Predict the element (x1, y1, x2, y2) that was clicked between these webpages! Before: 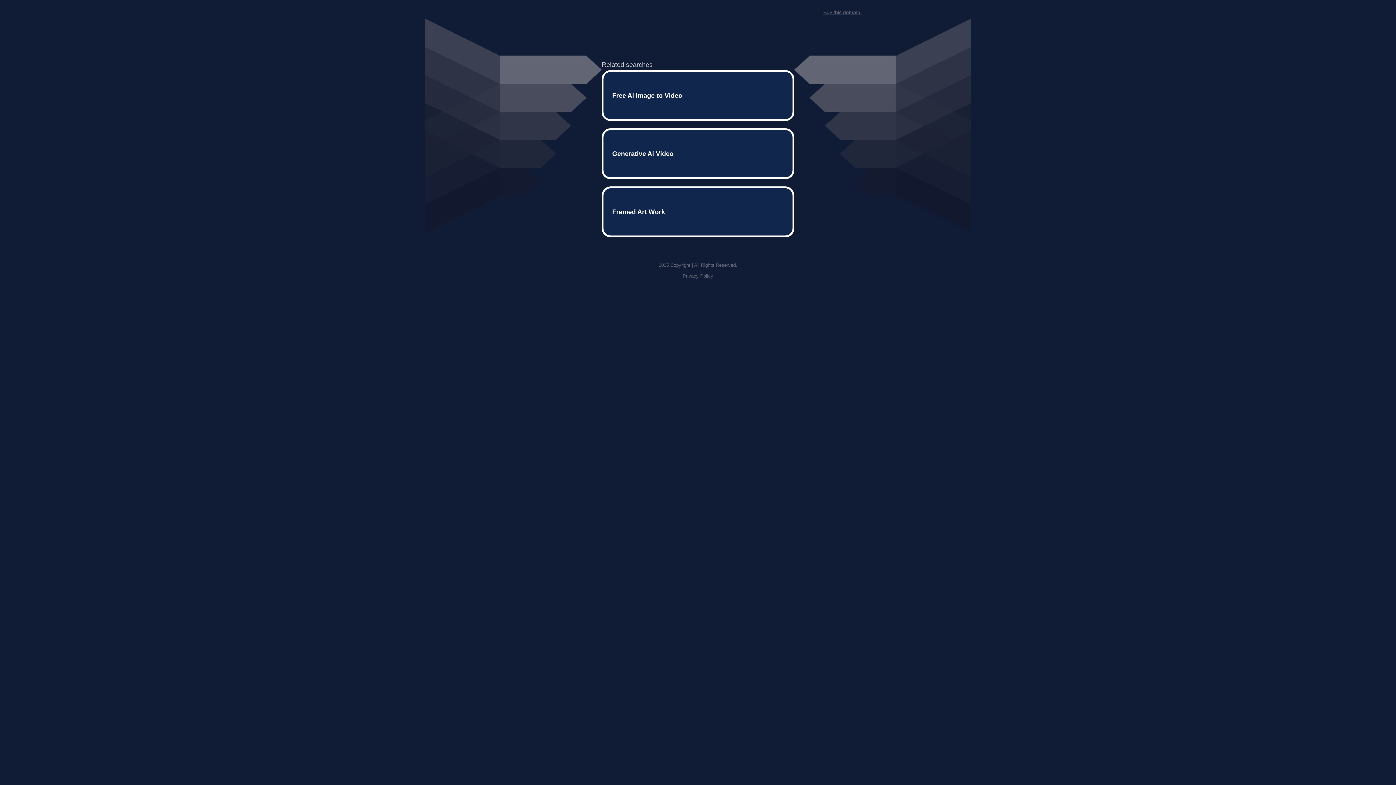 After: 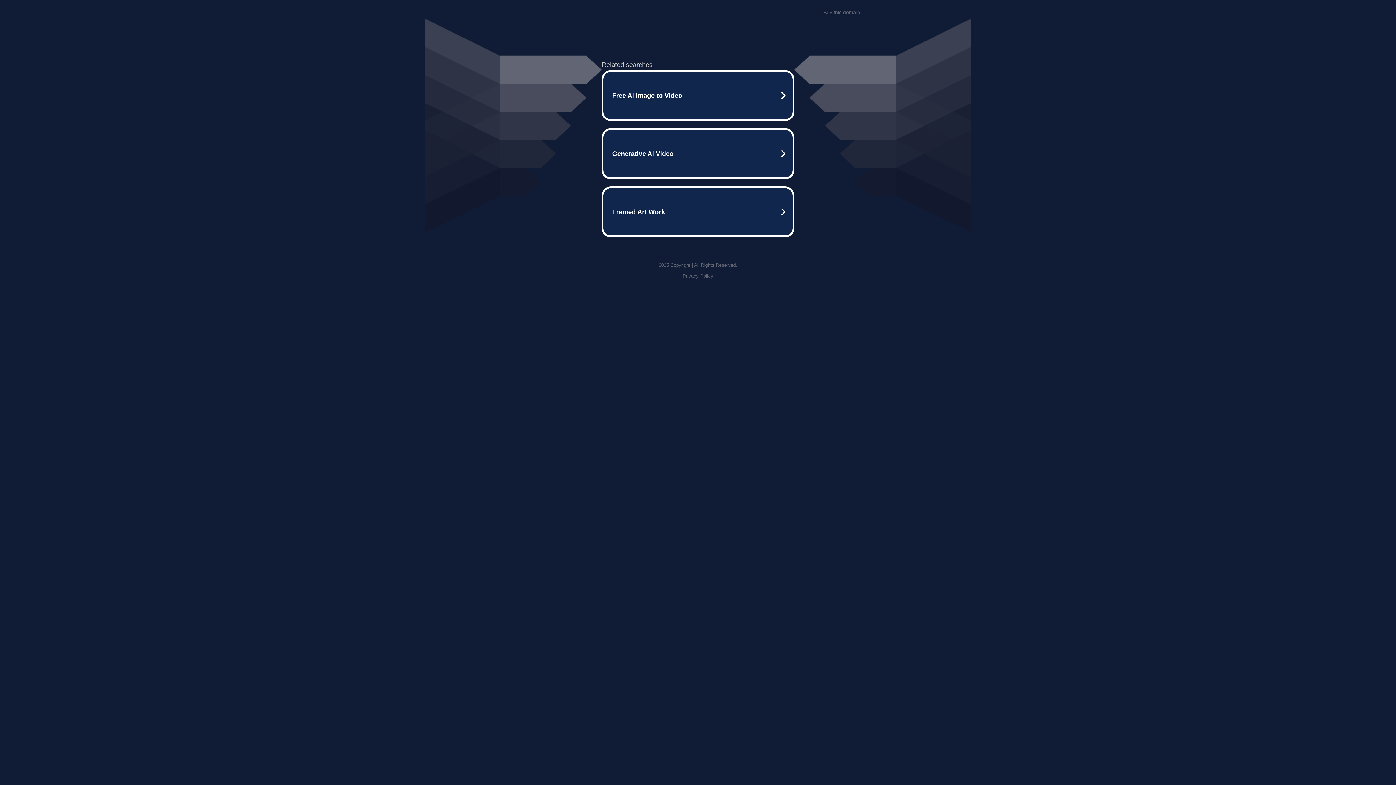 Action: label: Buy this domain. bbox: (823, 9, 861, 15)